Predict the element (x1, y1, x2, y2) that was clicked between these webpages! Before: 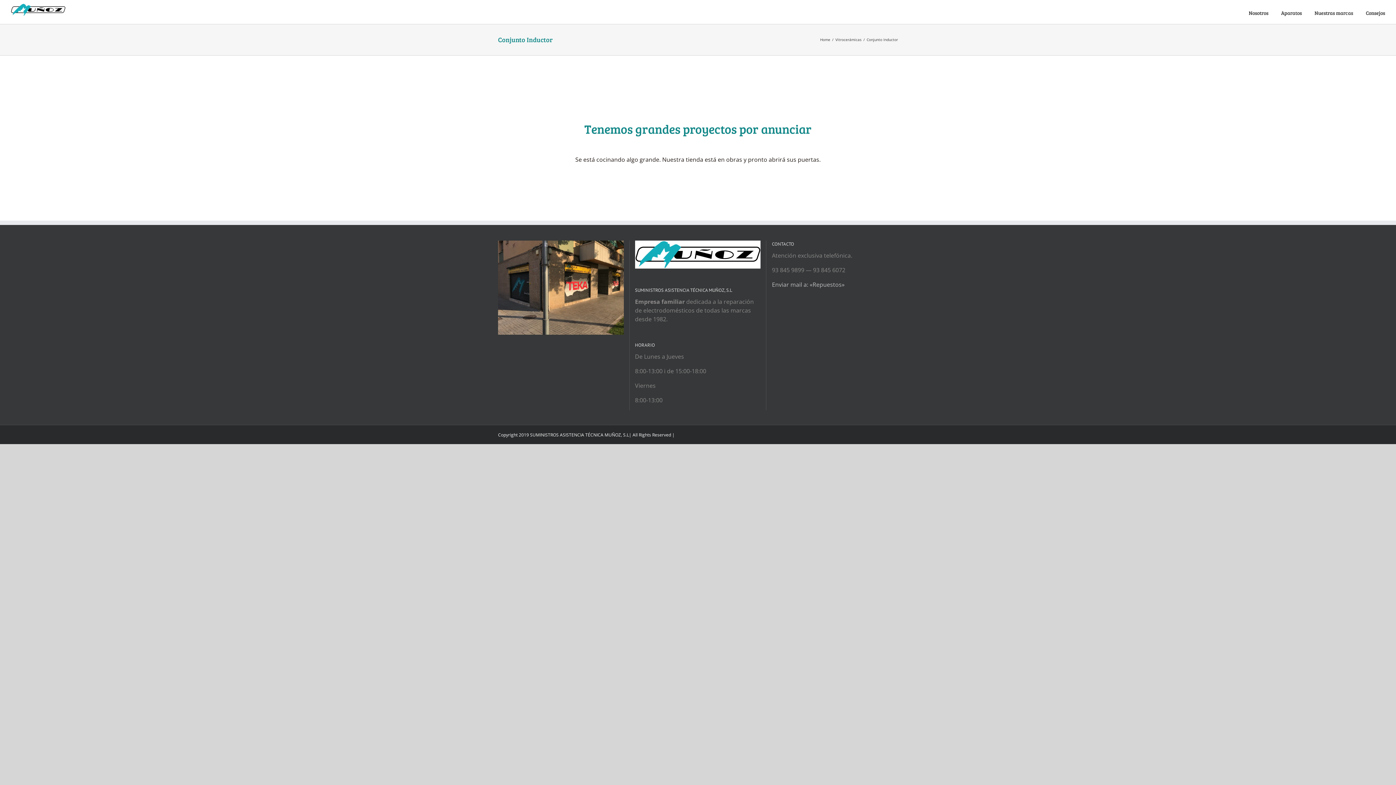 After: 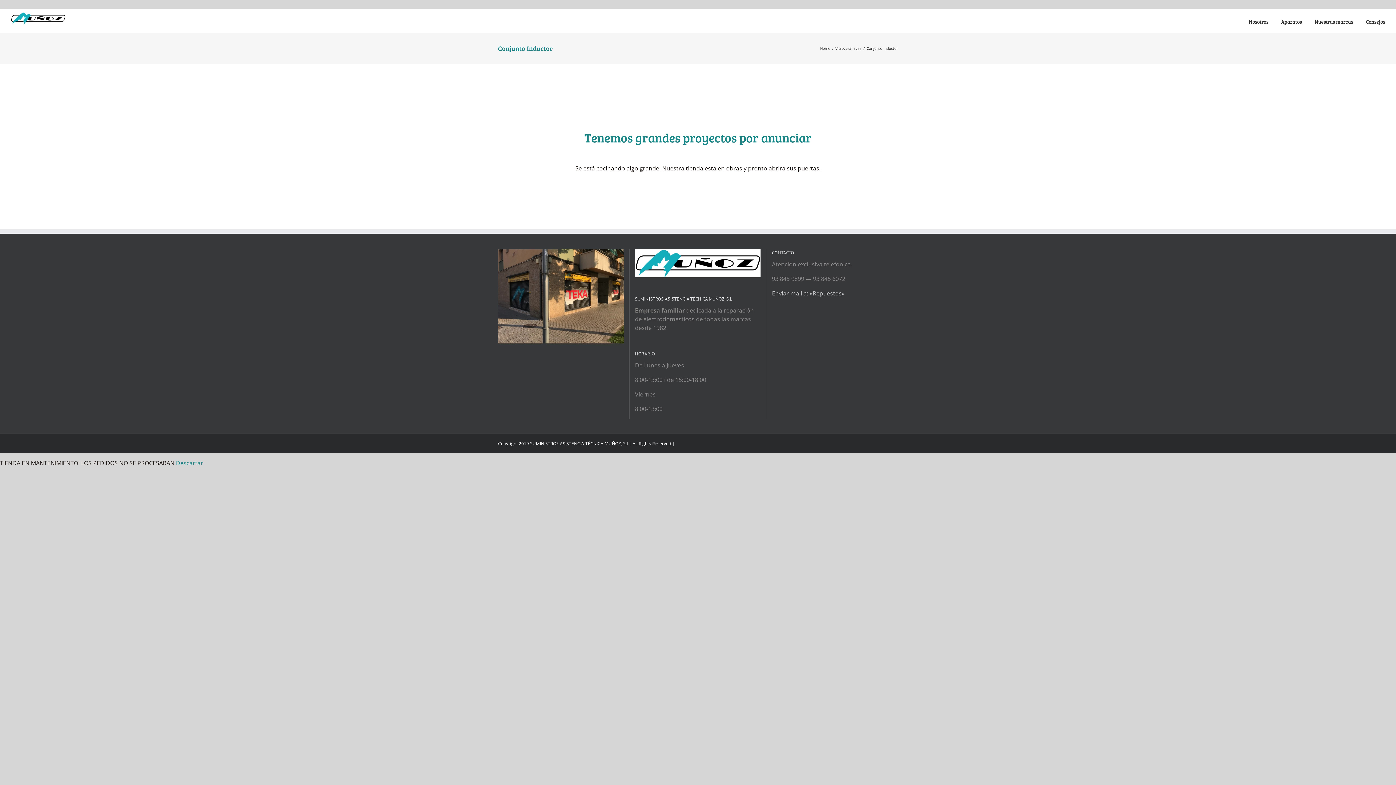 Action: label: Enviar mail a: «Repuestos» bbox: (772, 280, 844, 288)